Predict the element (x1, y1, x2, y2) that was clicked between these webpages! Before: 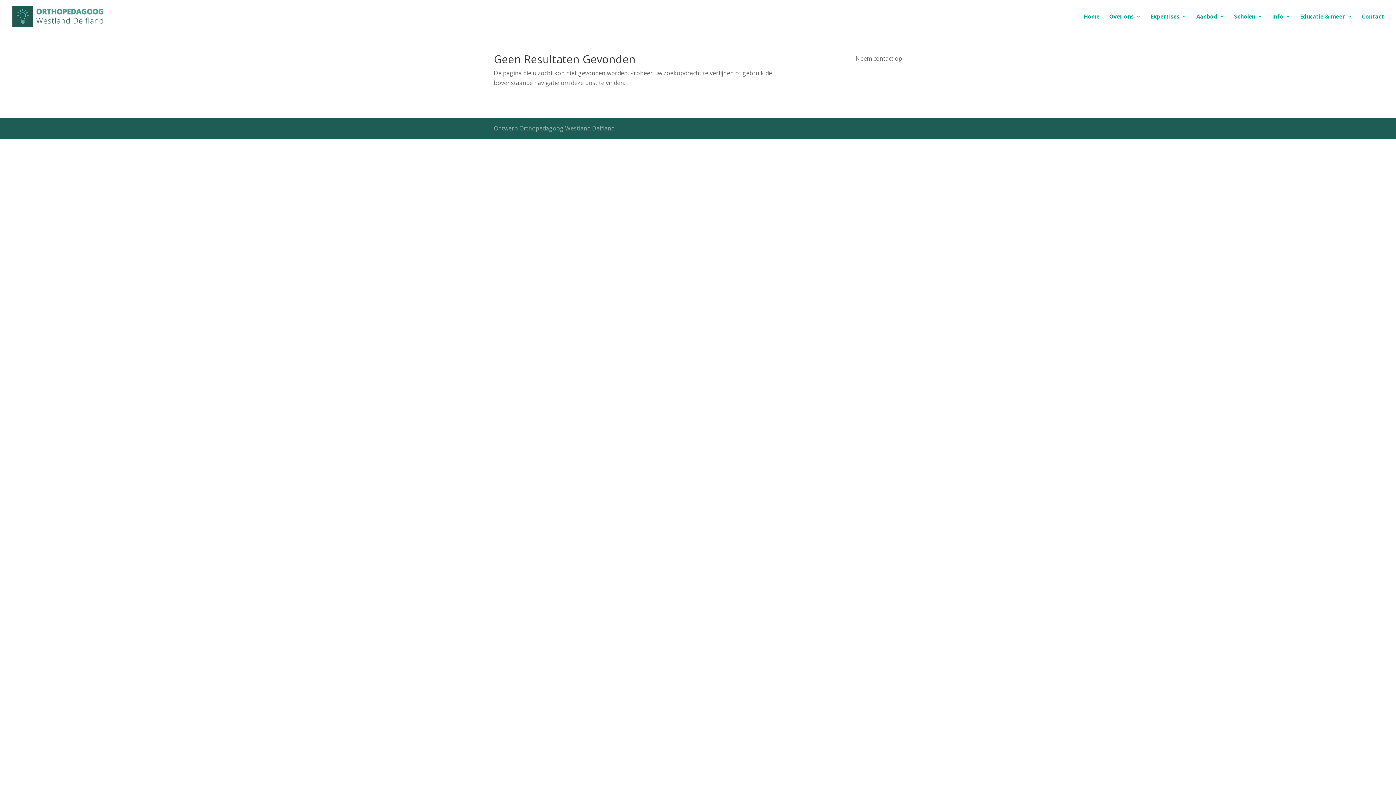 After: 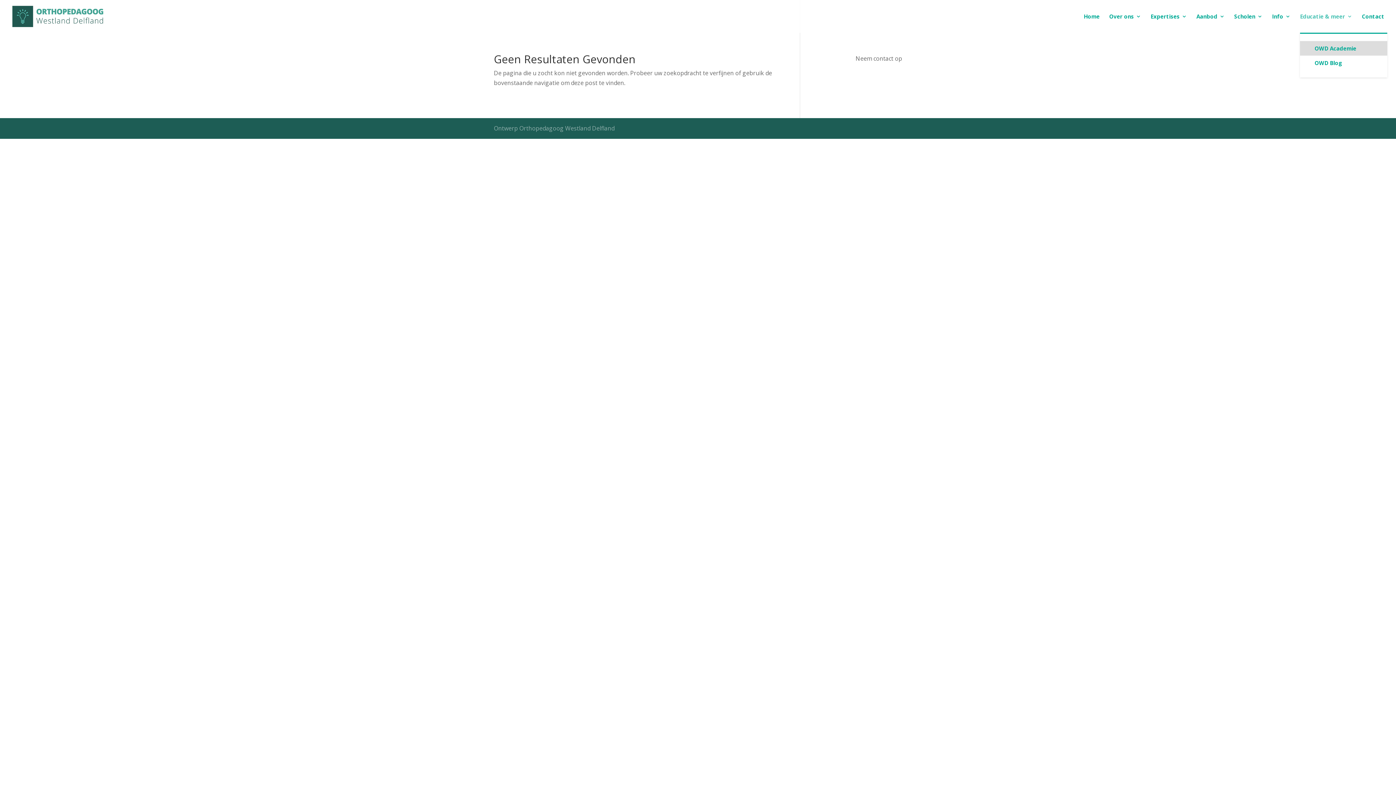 Action: label: Educatie & meer bbox: (1300, 13, 1352, 32)